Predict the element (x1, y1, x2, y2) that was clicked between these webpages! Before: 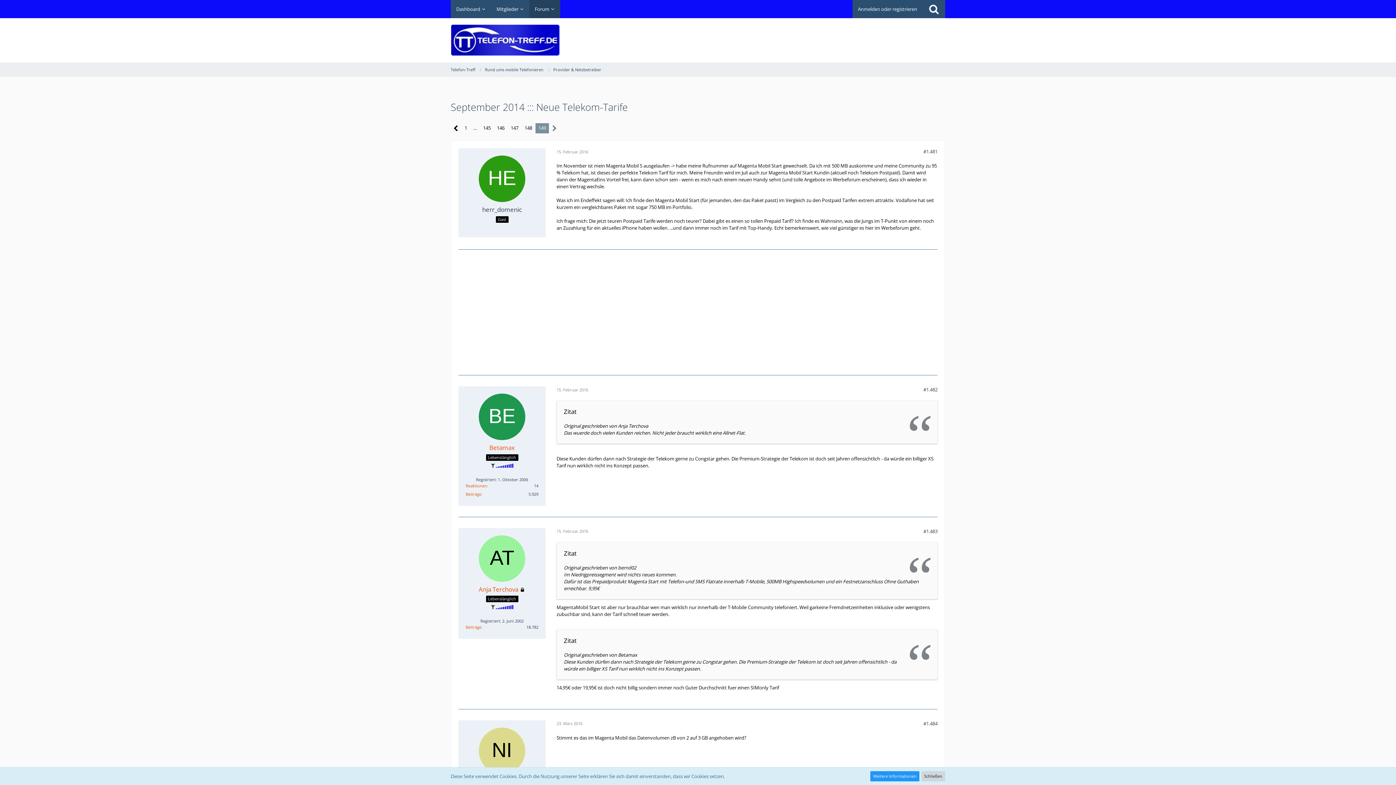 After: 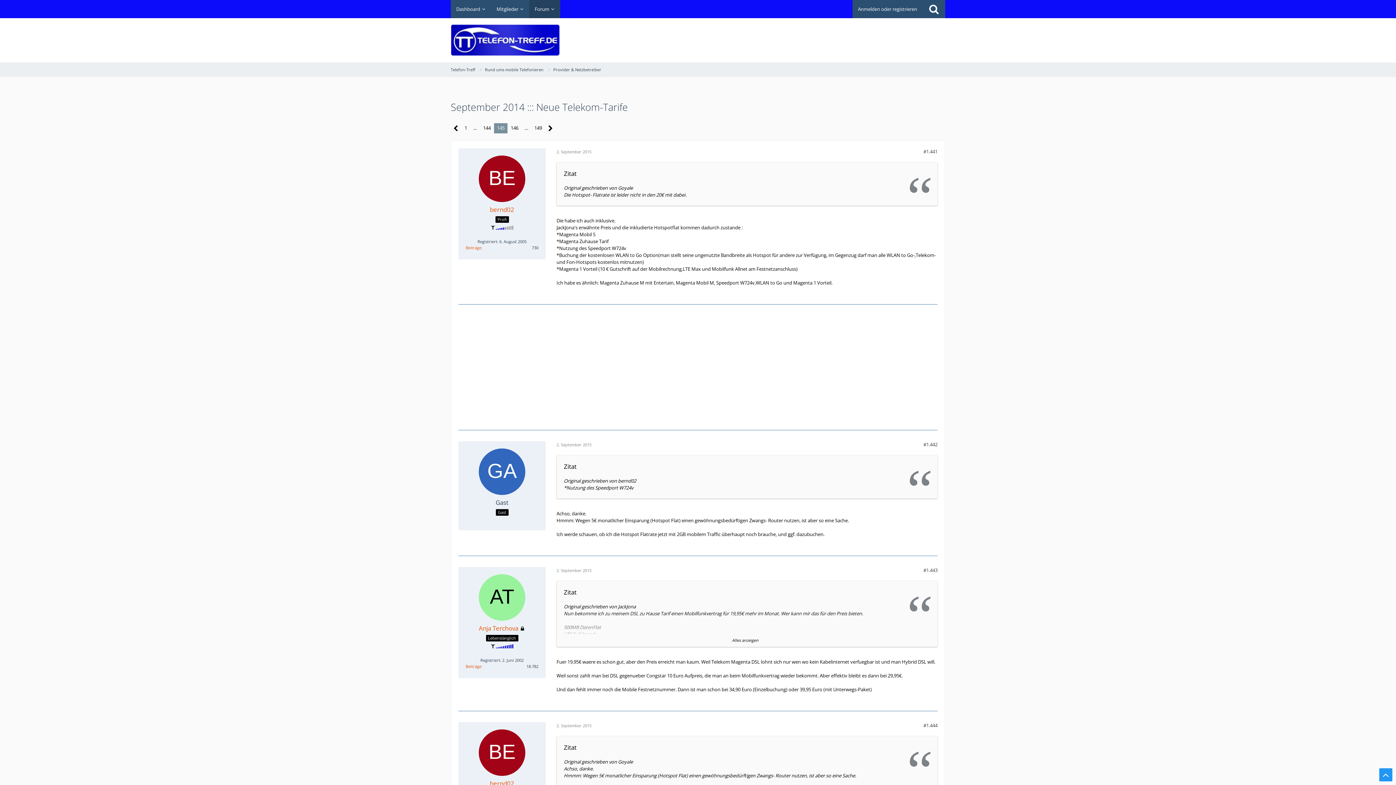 Action: label: 145 bbox: (480, 123, 493, 133)